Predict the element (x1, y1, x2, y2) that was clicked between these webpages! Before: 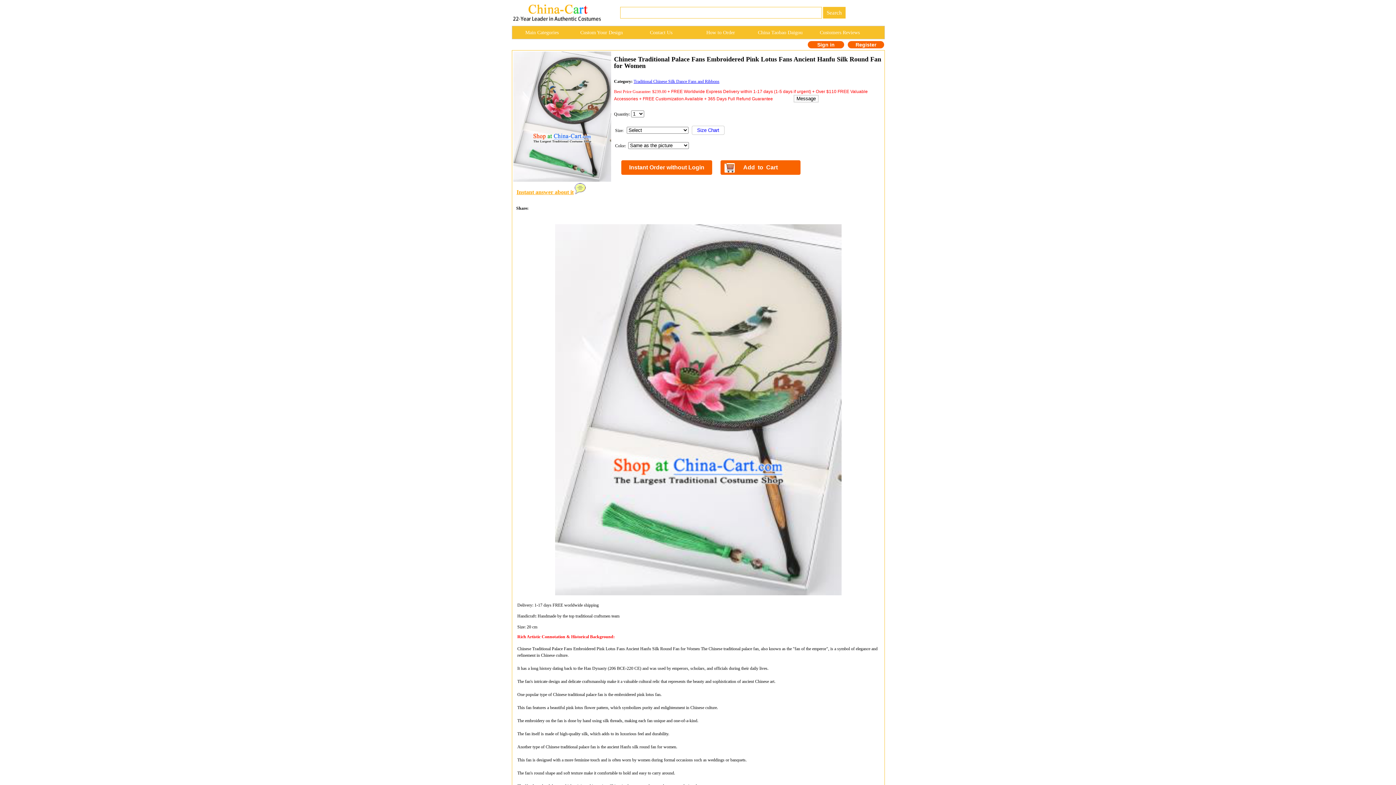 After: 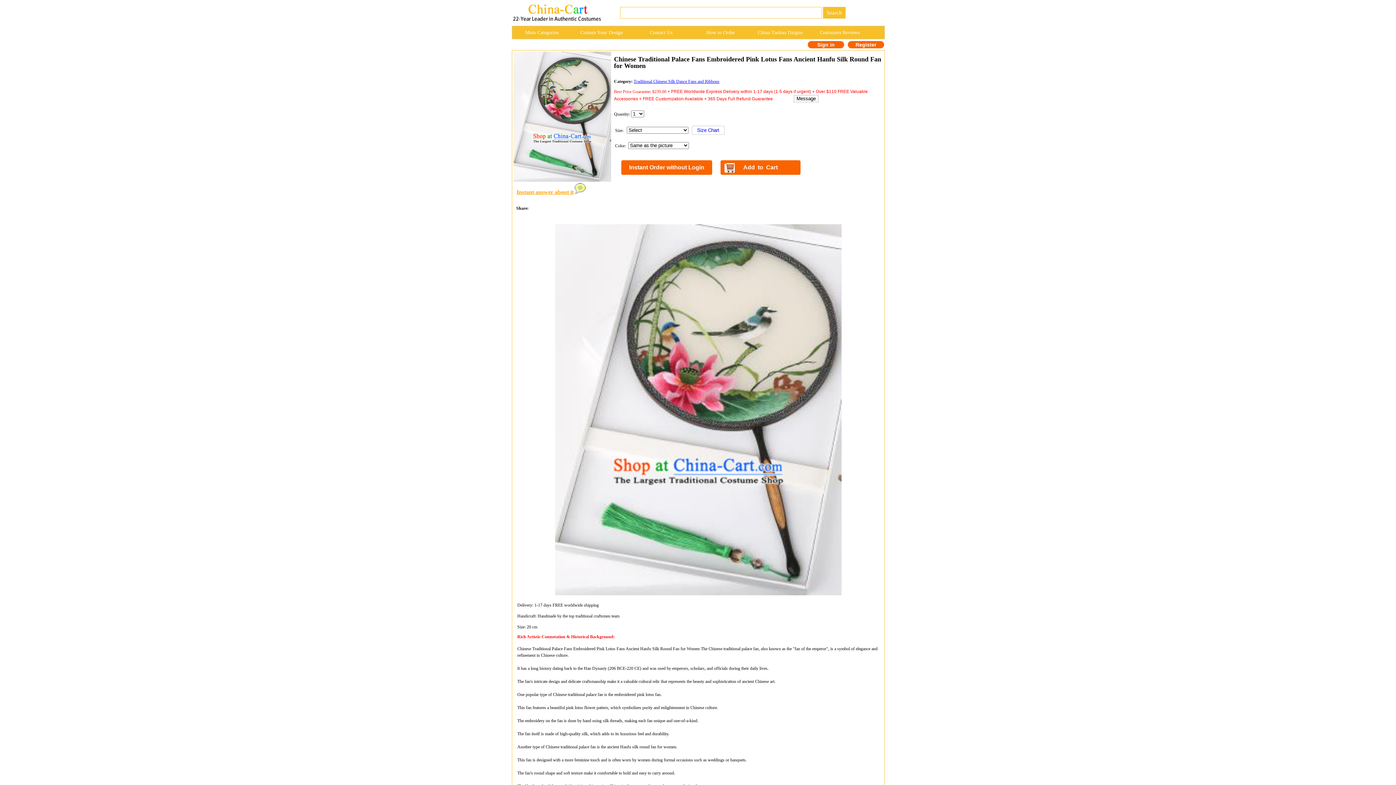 Action: label: Traditional Chinese Silk Dance Fans and Ribbons bbox: (633, 78, 719, 84)